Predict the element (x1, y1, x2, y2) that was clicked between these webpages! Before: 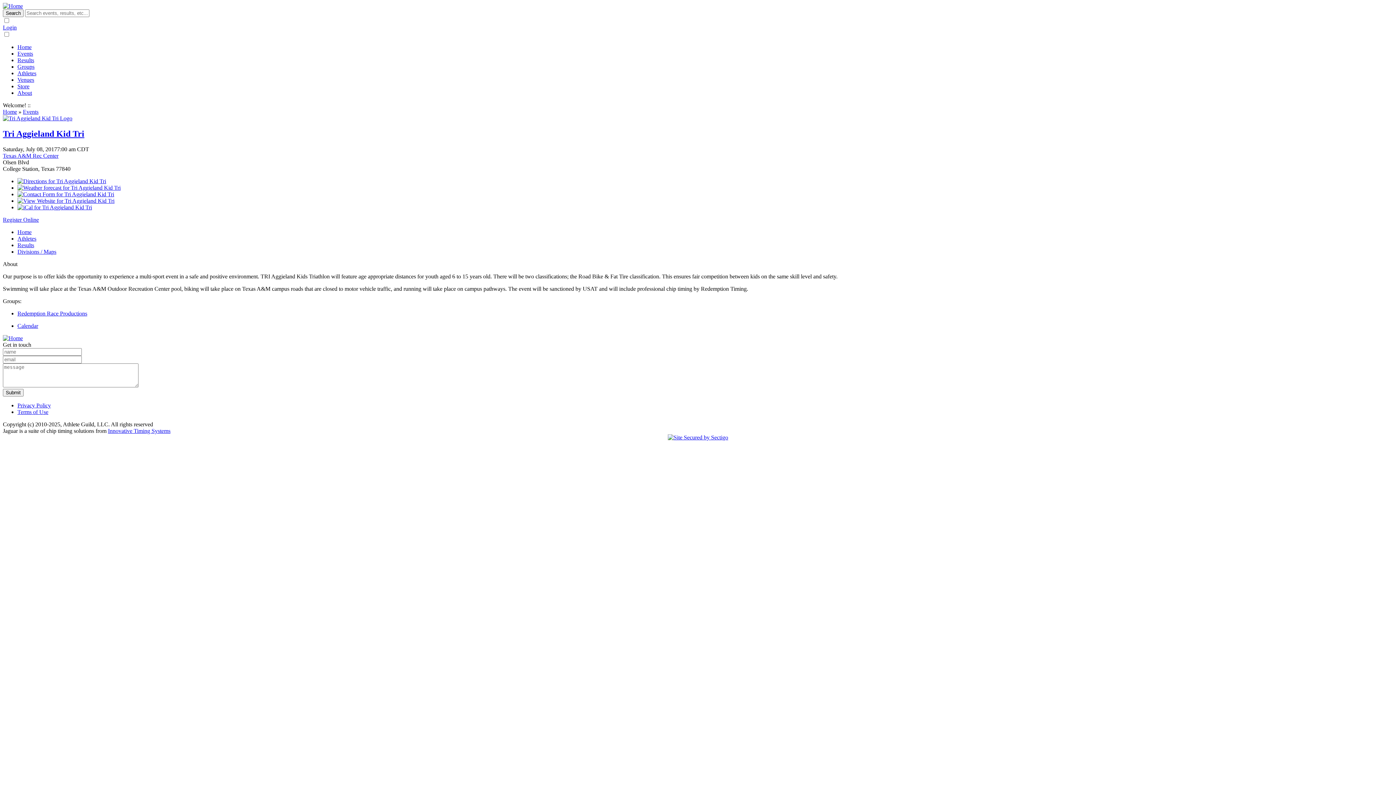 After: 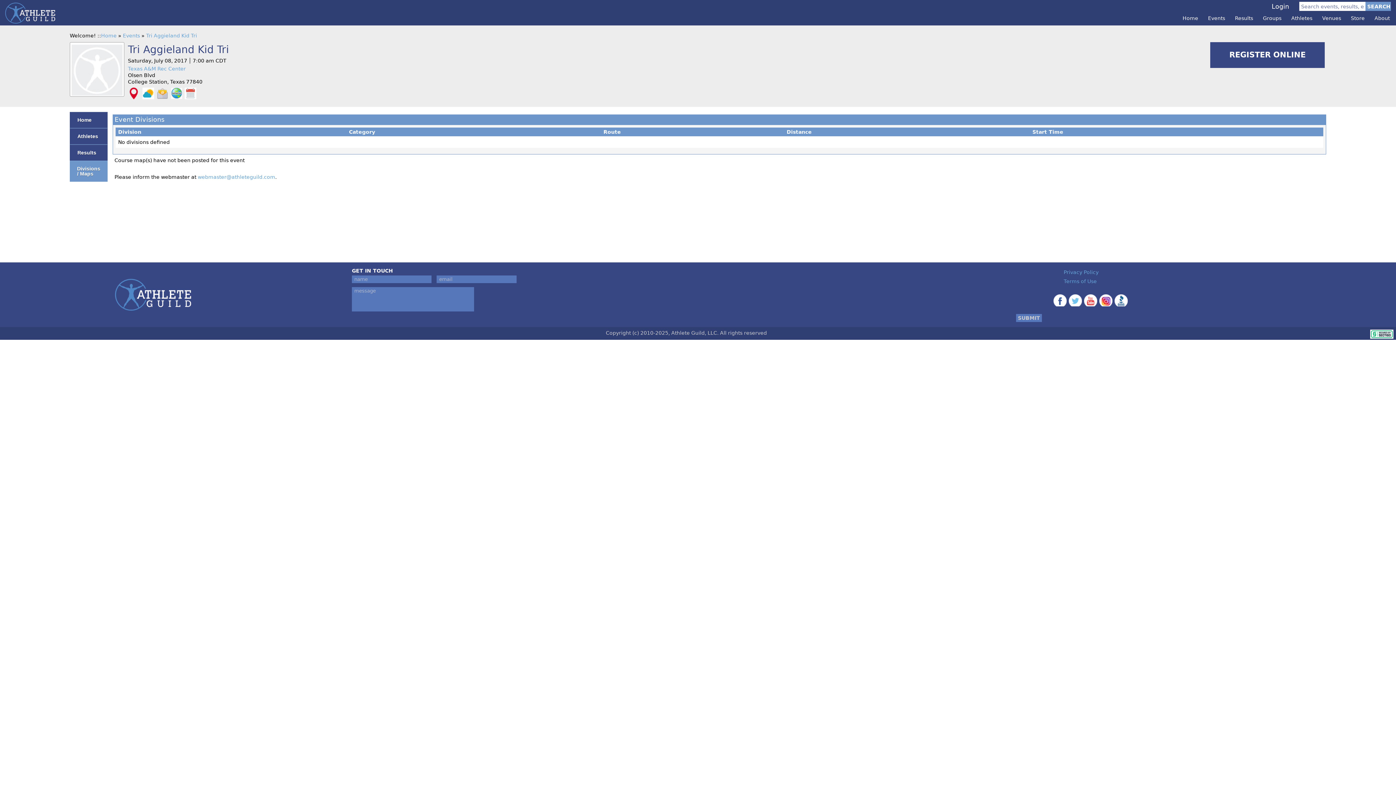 Action: bbox: (17, 248, 56, 254) label: Divisions / Maps